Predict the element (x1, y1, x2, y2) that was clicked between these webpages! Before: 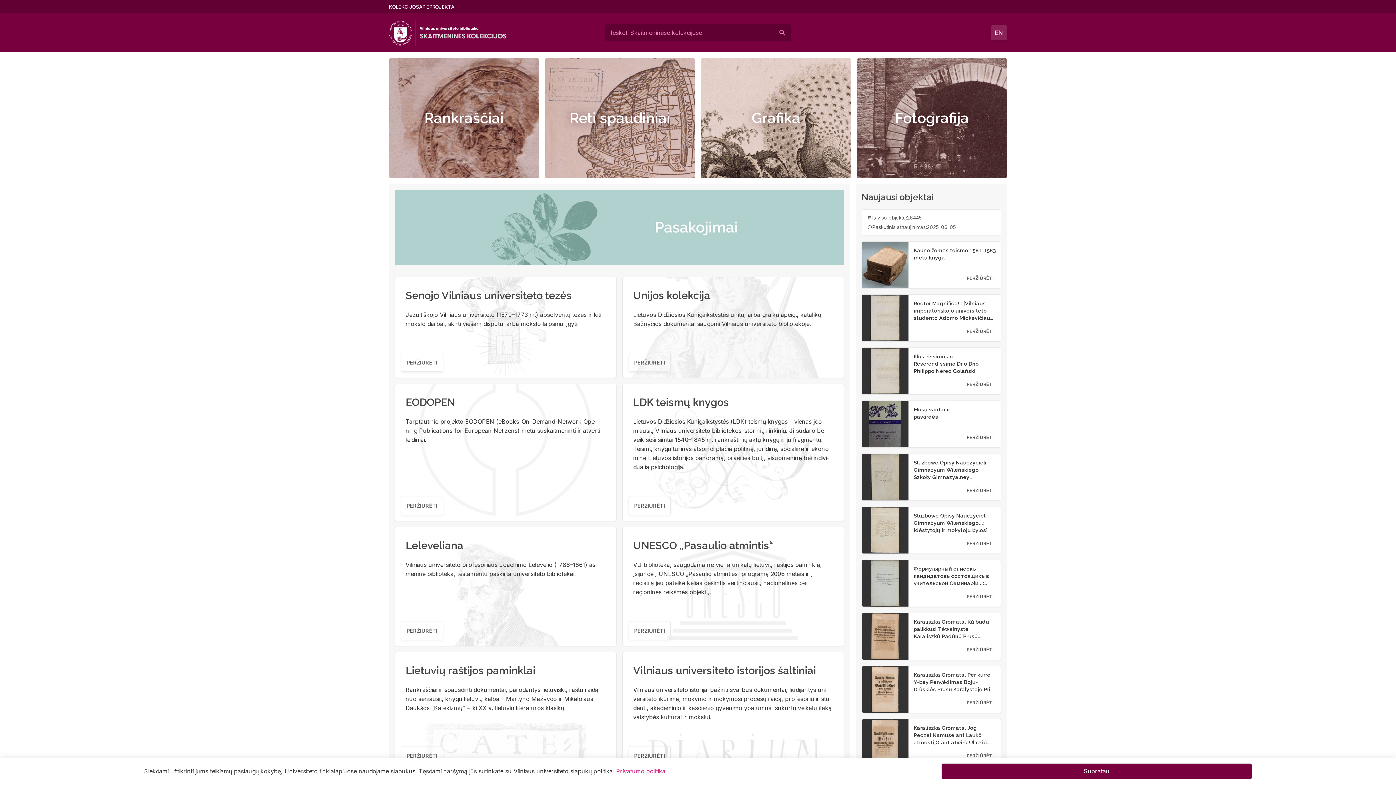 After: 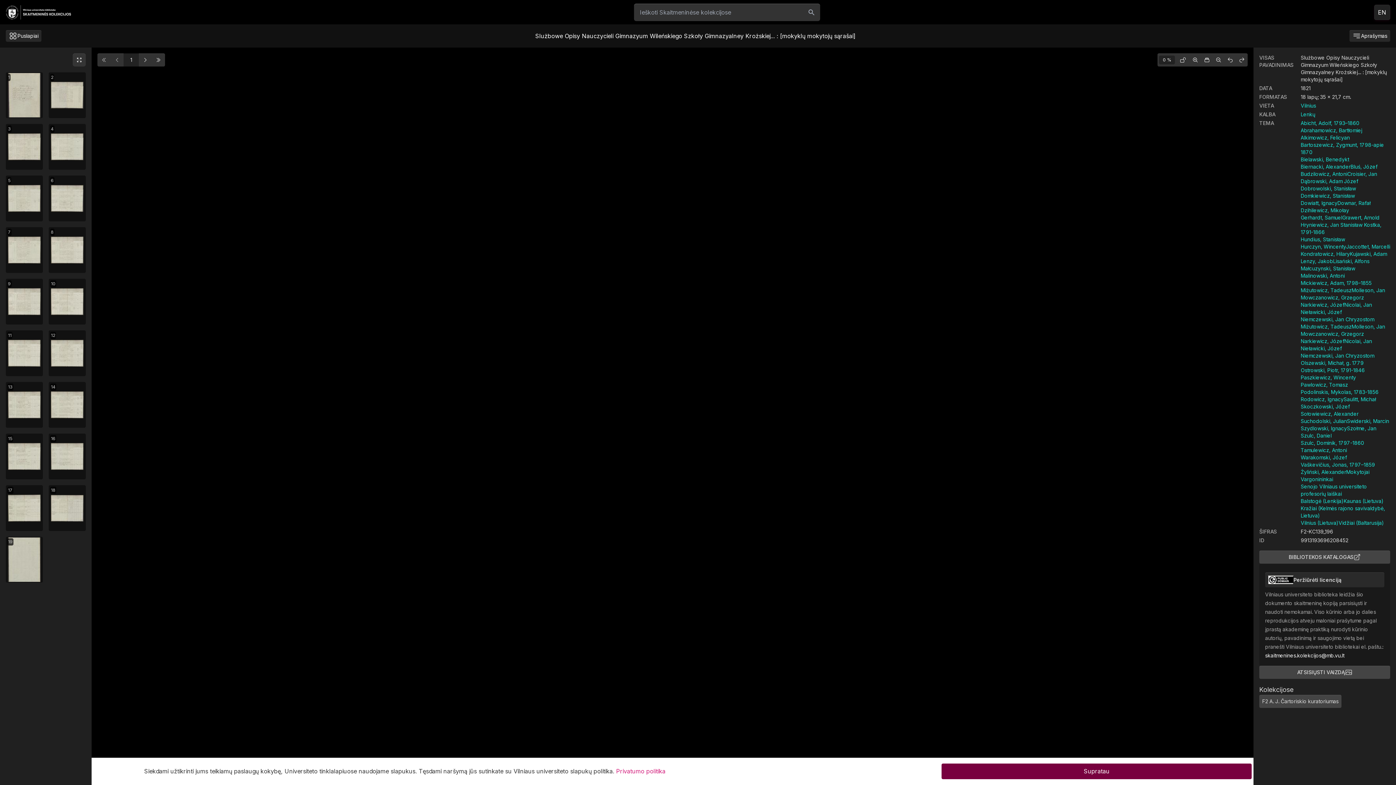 Action: bbox: (963, 483, 997, 497) label: PERŽIŪRĖTI